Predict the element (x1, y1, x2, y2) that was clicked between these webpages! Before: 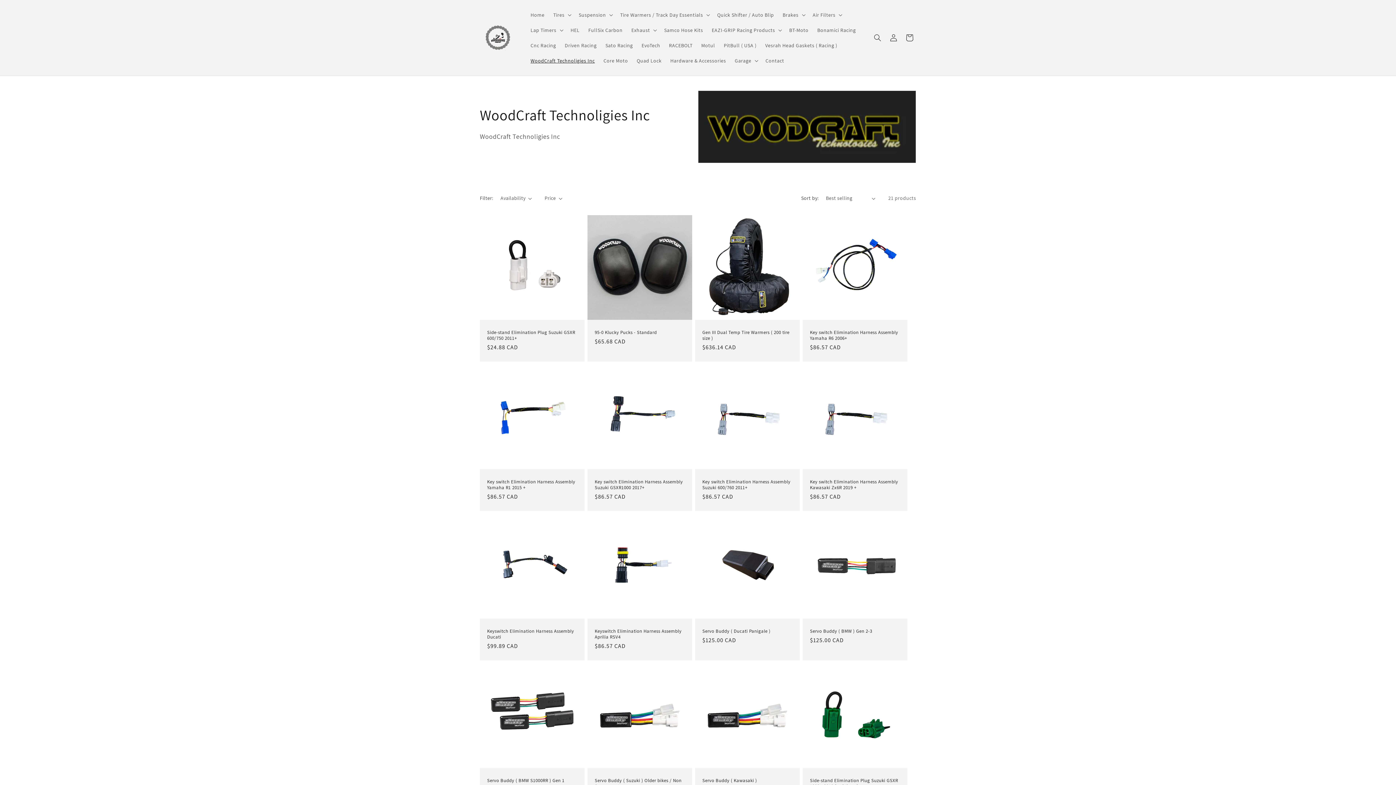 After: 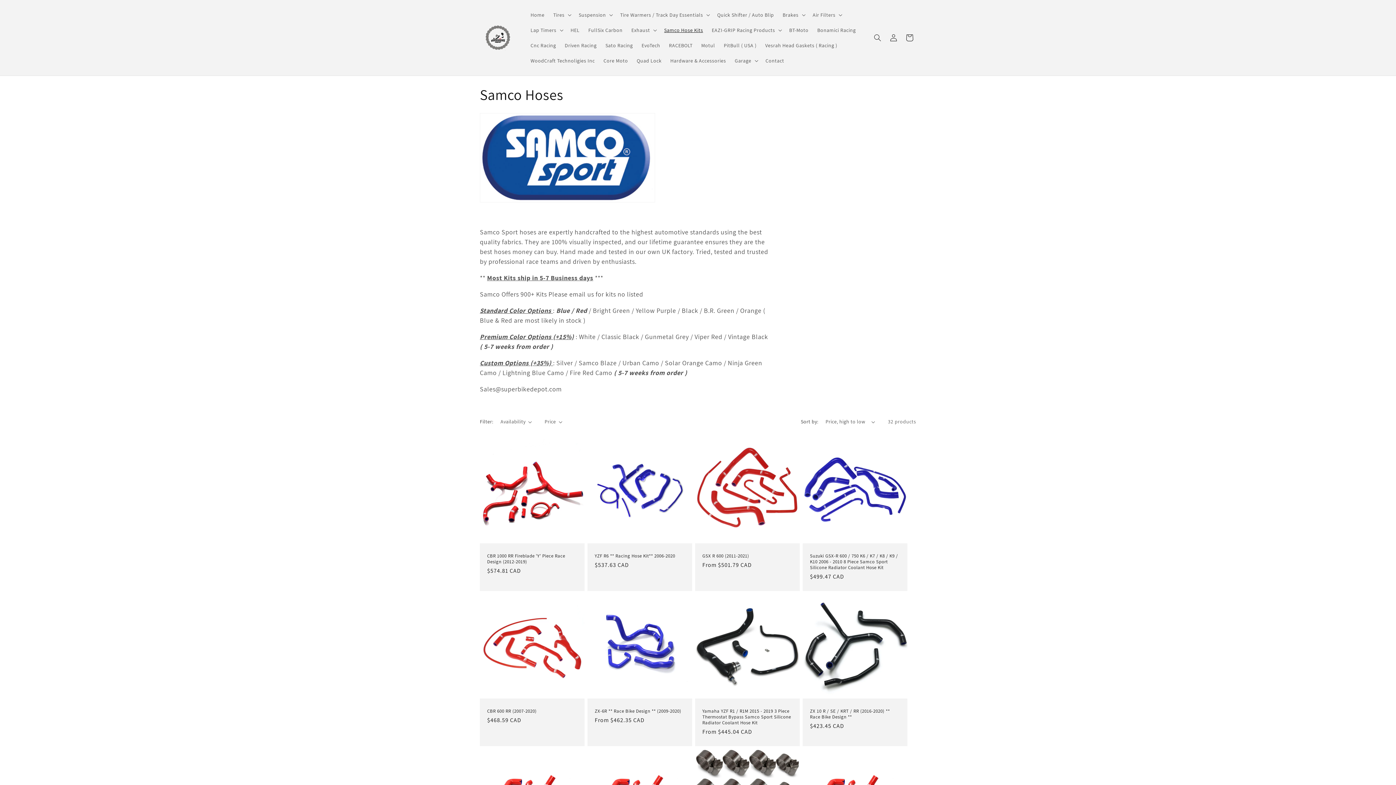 Action: bbox: (659, 22, 707, 37) label: Samco Hose Kits